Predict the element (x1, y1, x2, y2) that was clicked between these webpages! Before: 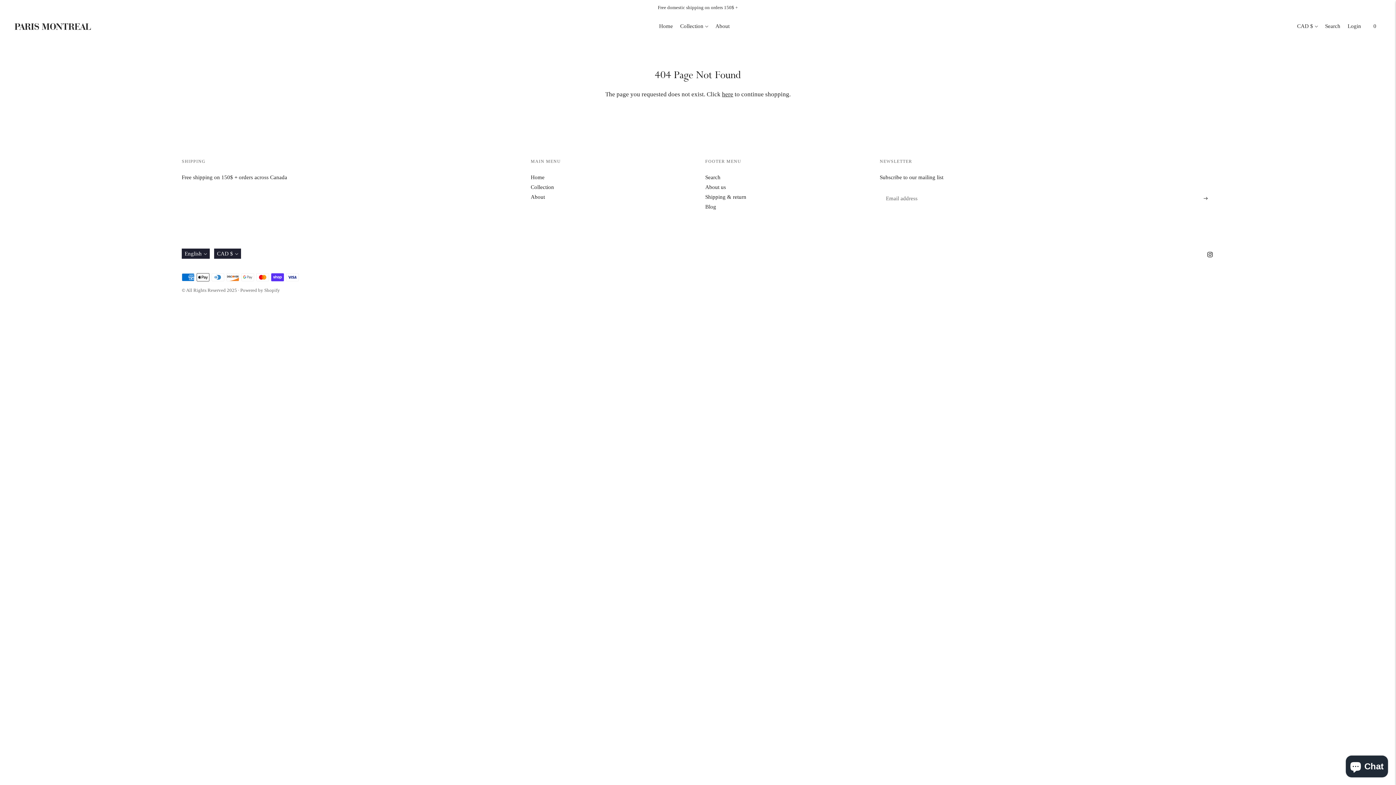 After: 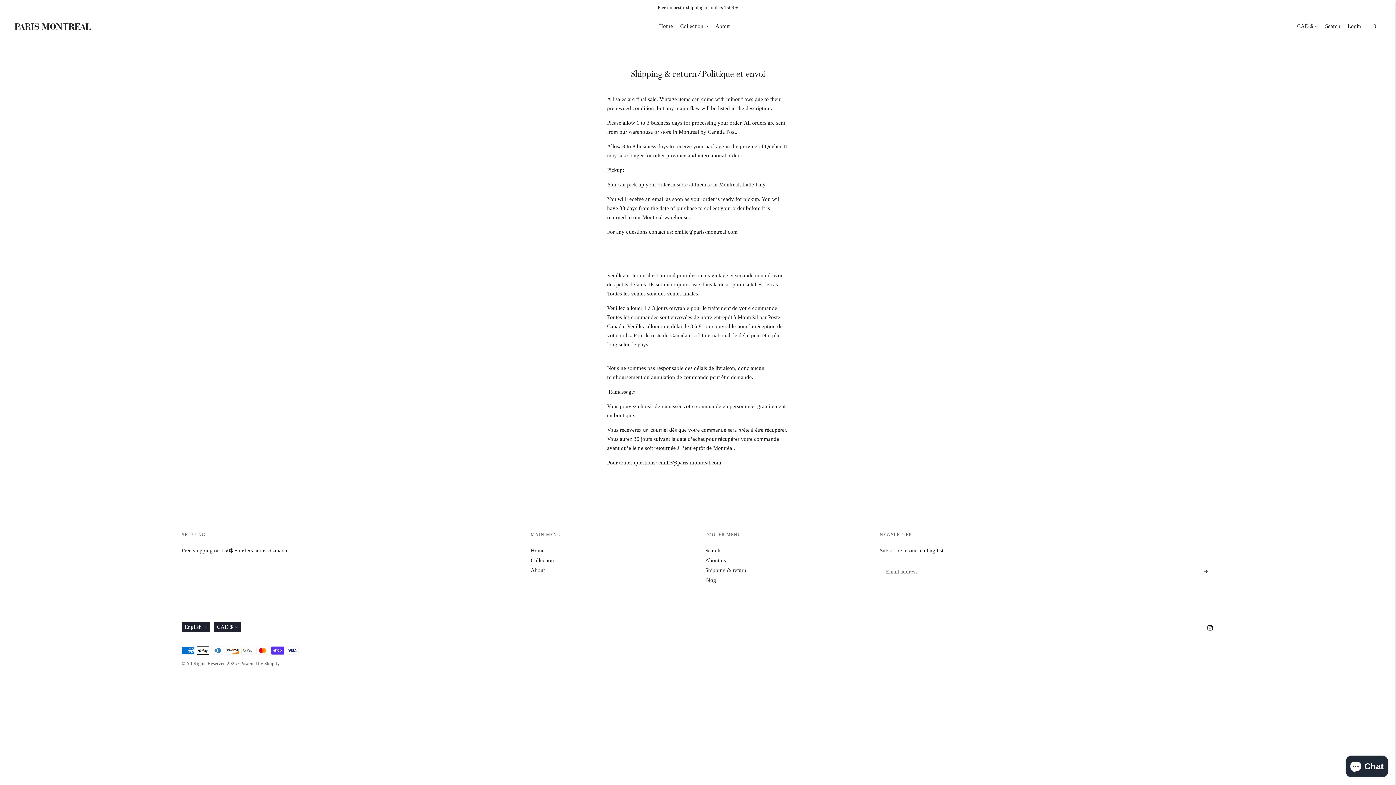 Action: label: Shipping & return bbox: (705, 194, 746, 200)